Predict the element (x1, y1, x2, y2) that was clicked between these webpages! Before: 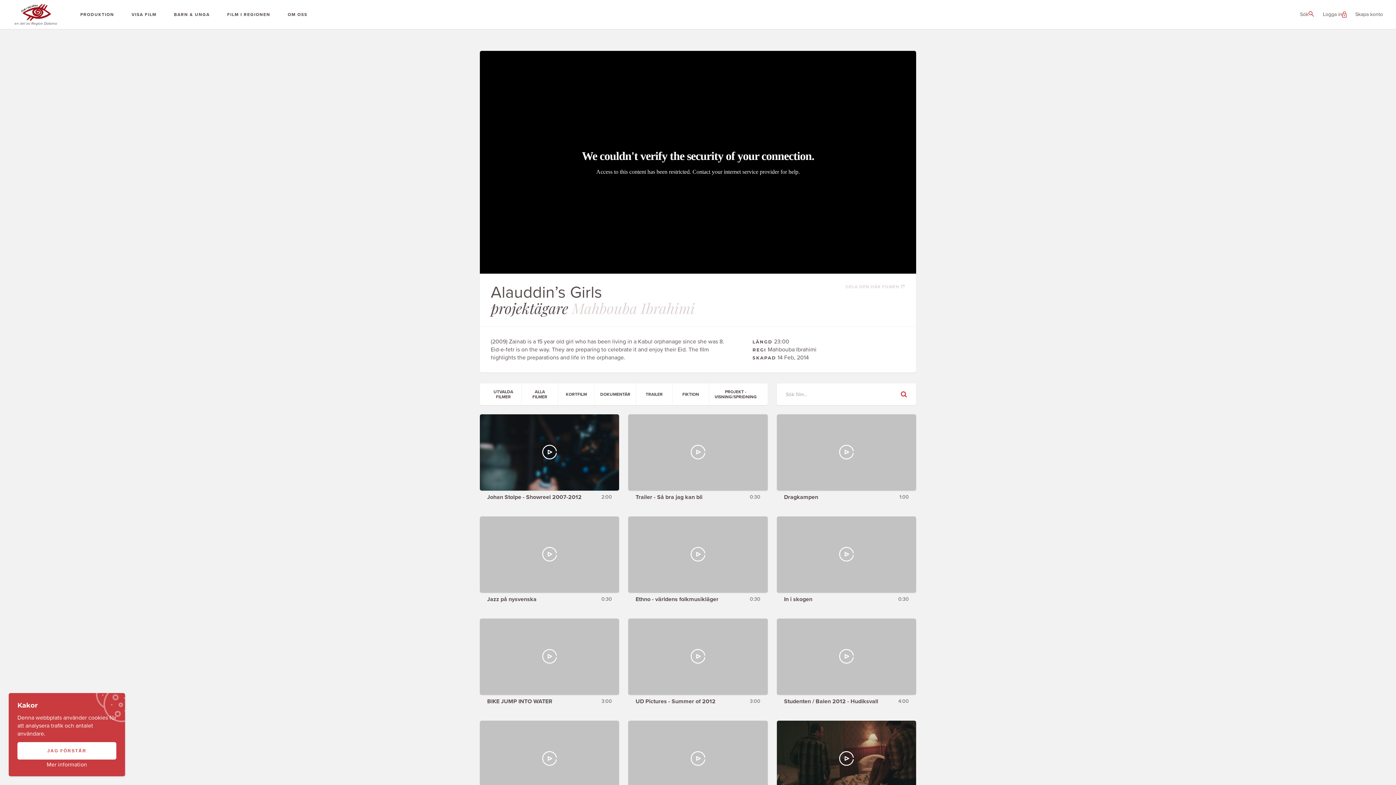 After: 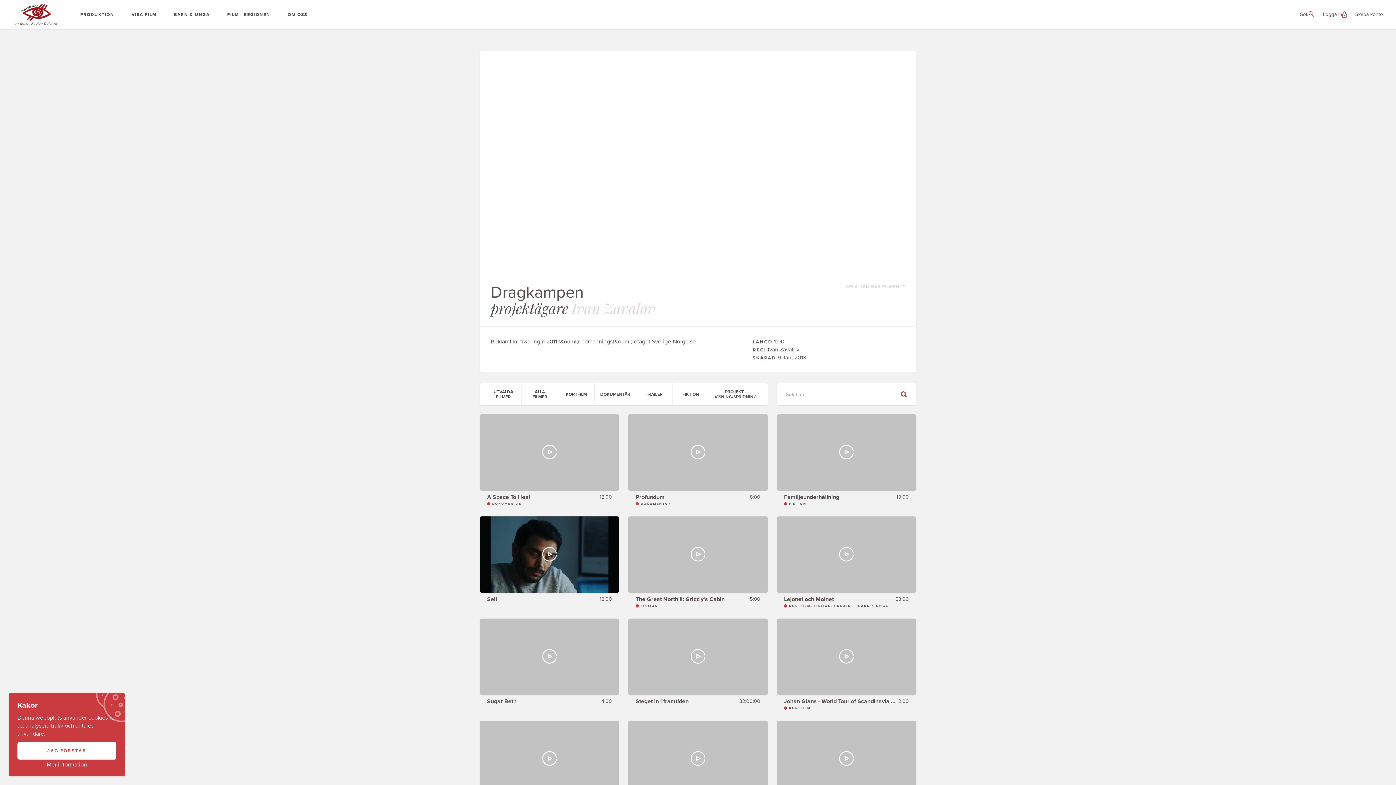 Action: label: Dragkampen
1:00 bbox: (776, 414, 916, 507)